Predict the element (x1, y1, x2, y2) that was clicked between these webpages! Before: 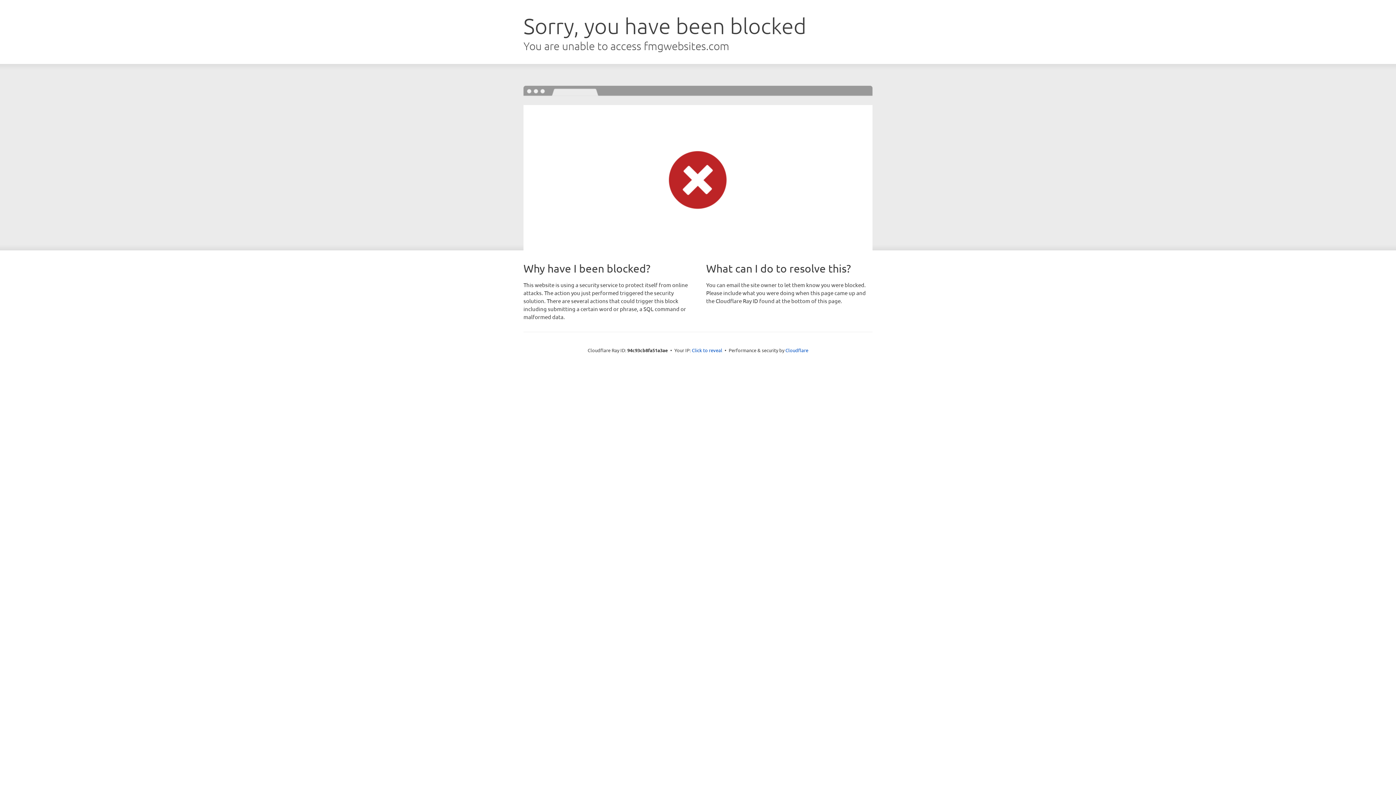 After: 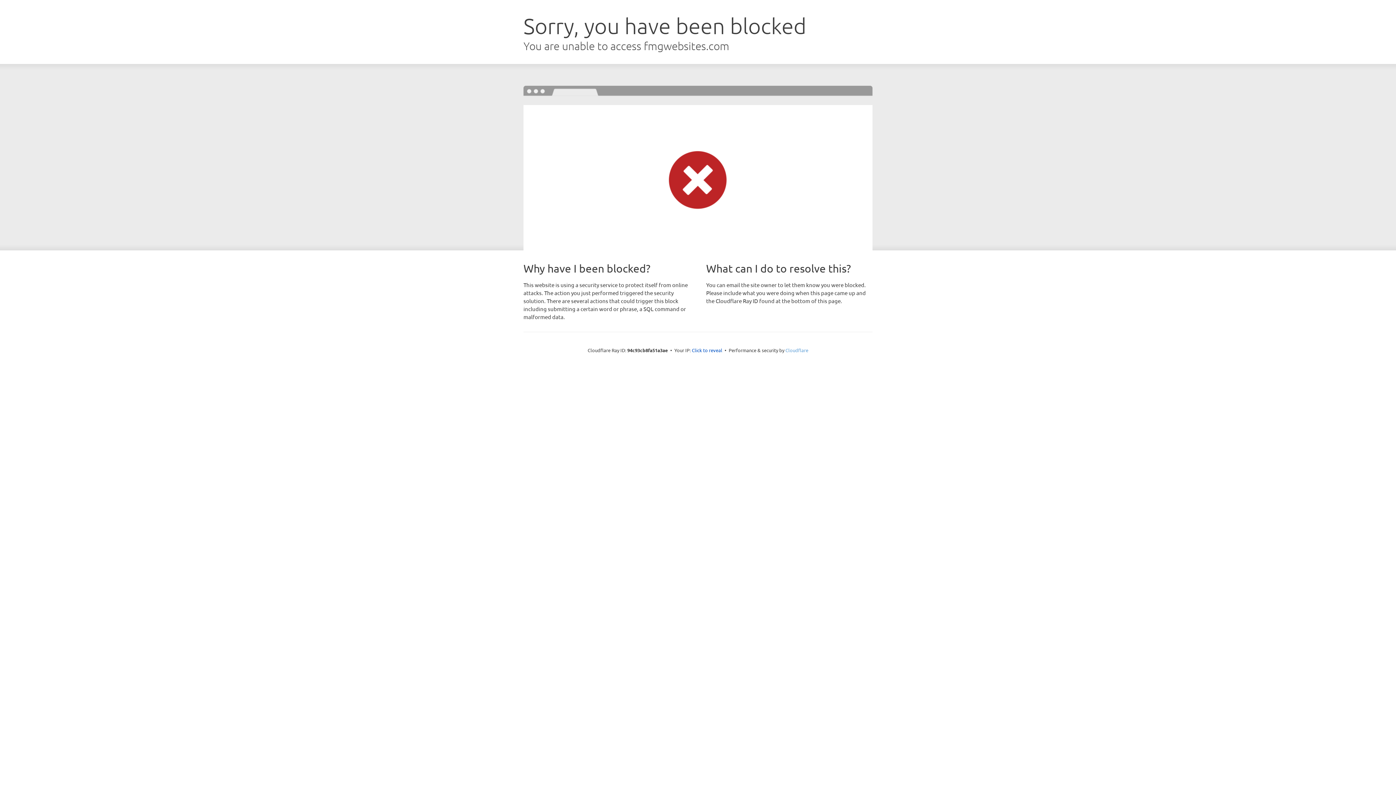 Action: label: Cloudflare bbox: (785, 347, 808, 353)